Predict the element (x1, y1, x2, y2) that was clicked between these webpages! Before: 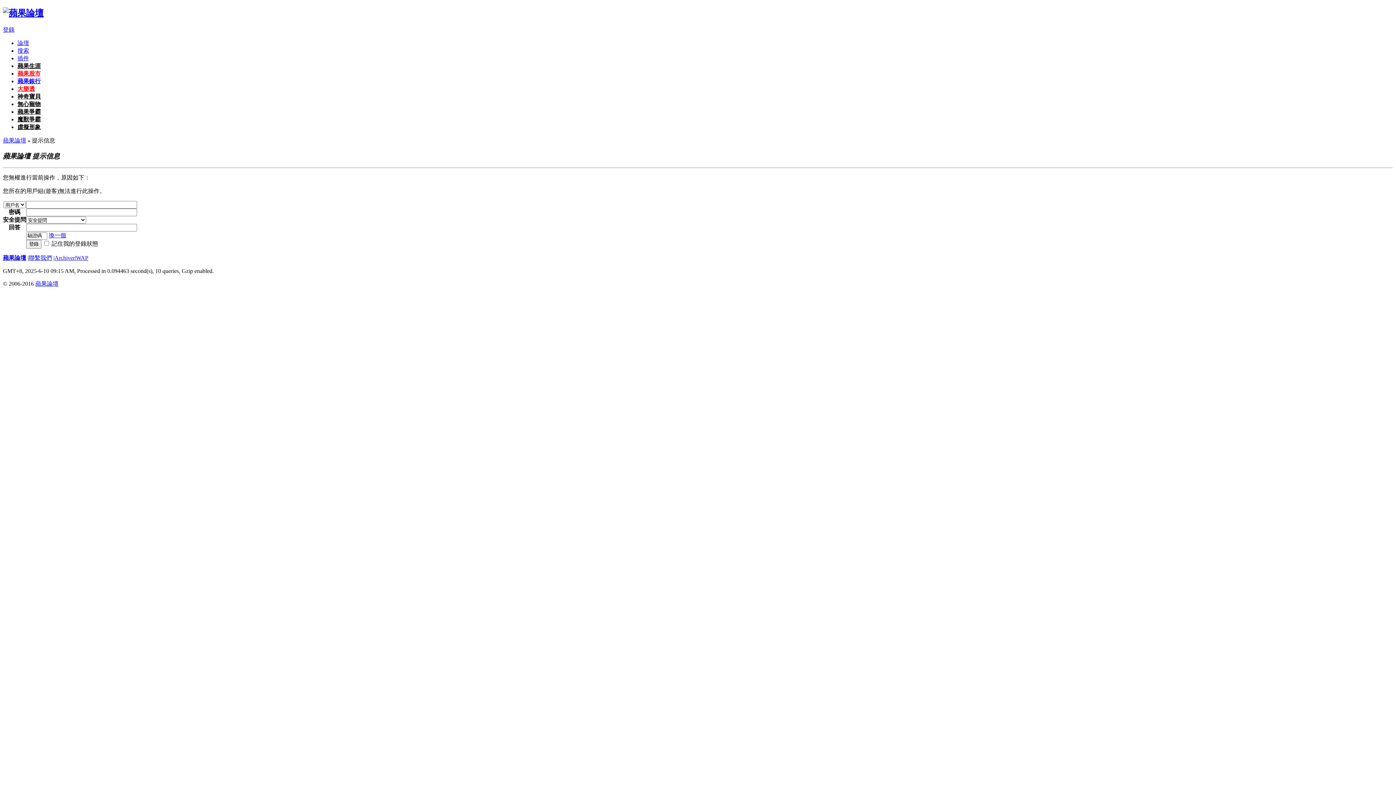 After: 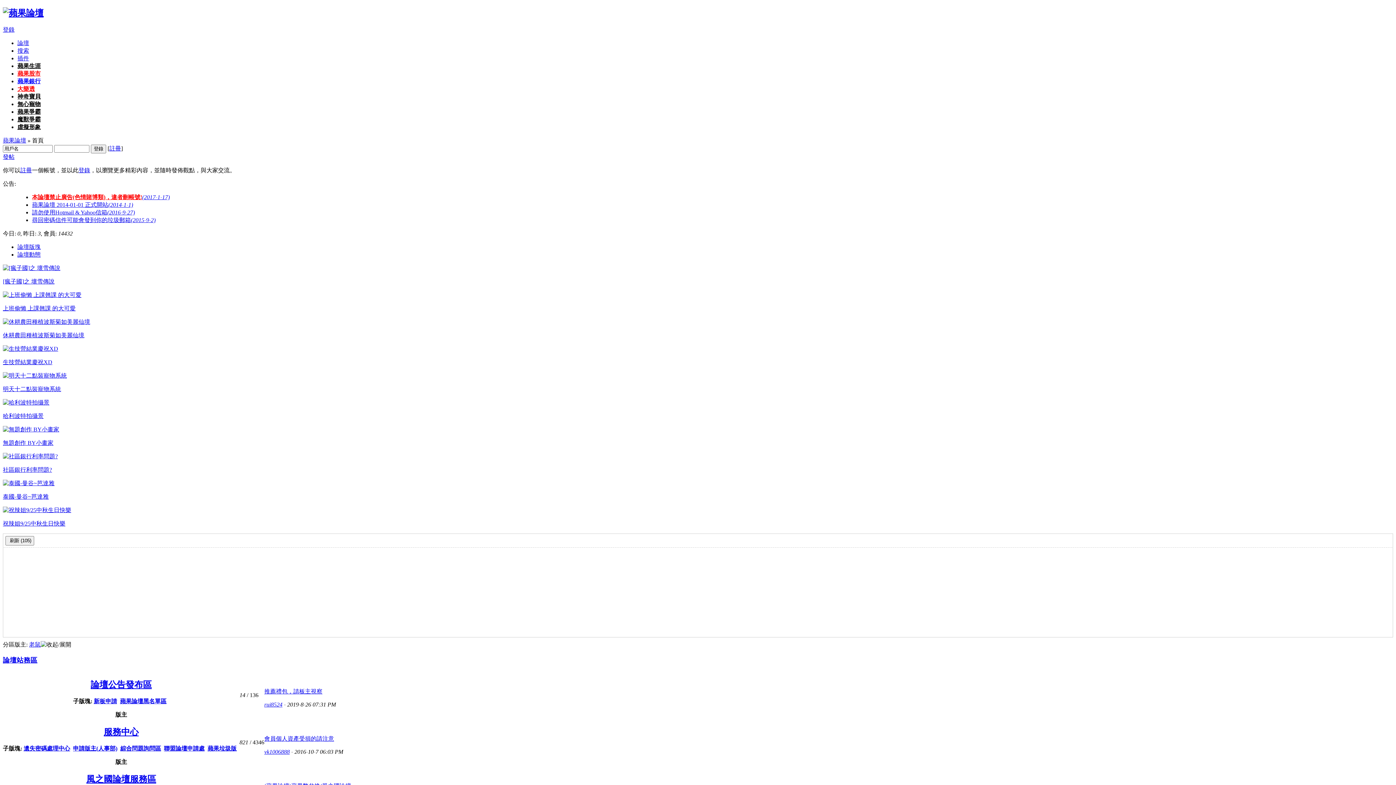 Action: label: 神奇寶貝 bbox: (17, 93, 40, 99)